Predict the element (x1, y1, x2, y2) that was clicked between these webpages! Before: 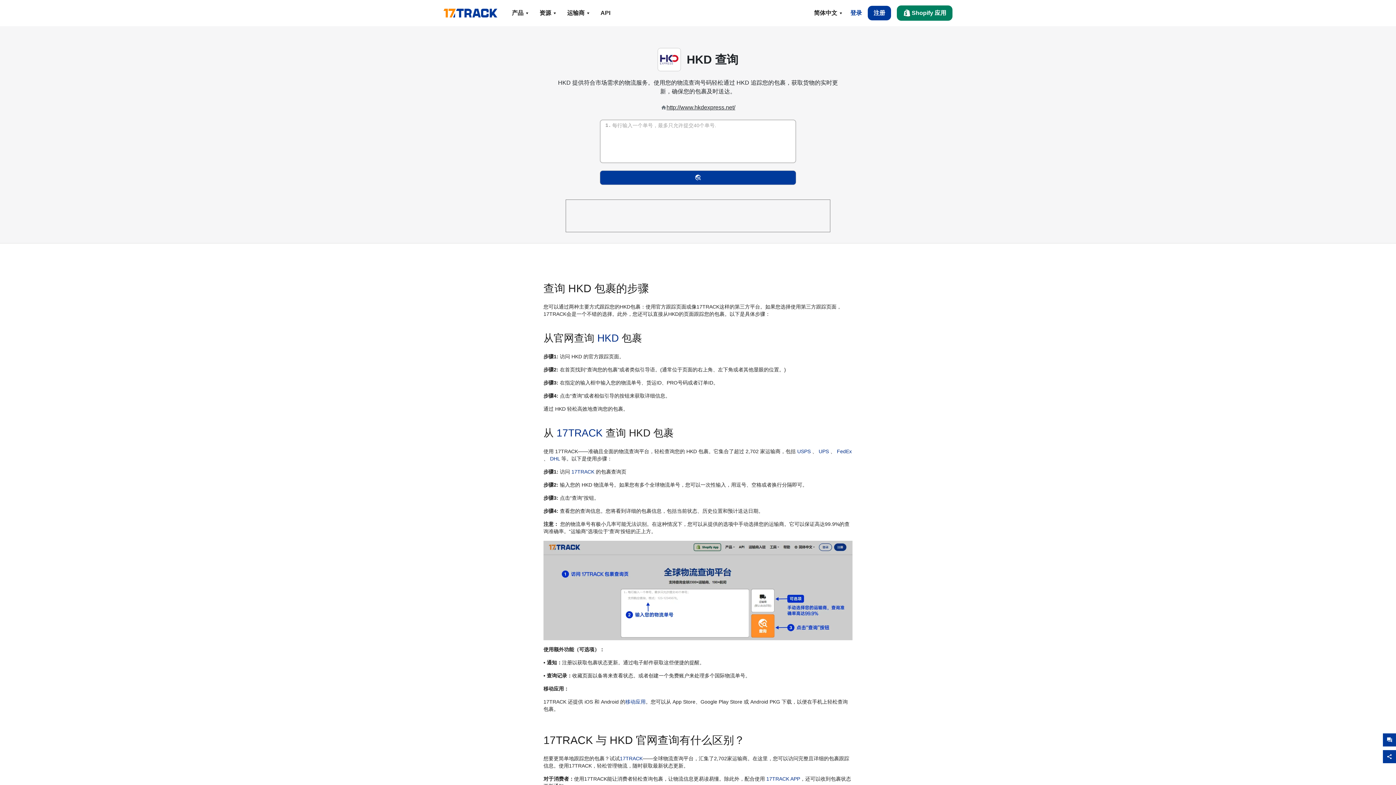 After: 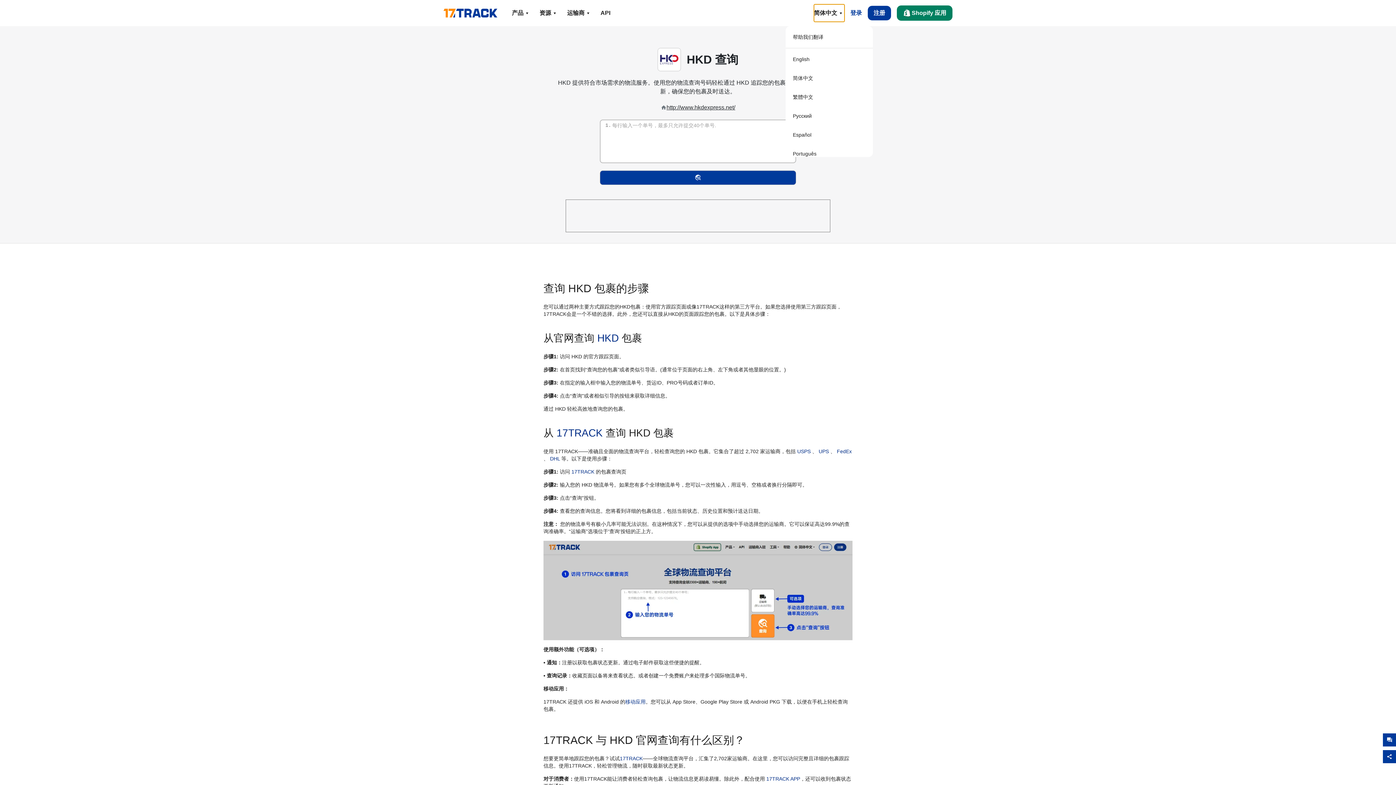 Action: label: 简体中文 bbox: (814, 4, 844, 21)